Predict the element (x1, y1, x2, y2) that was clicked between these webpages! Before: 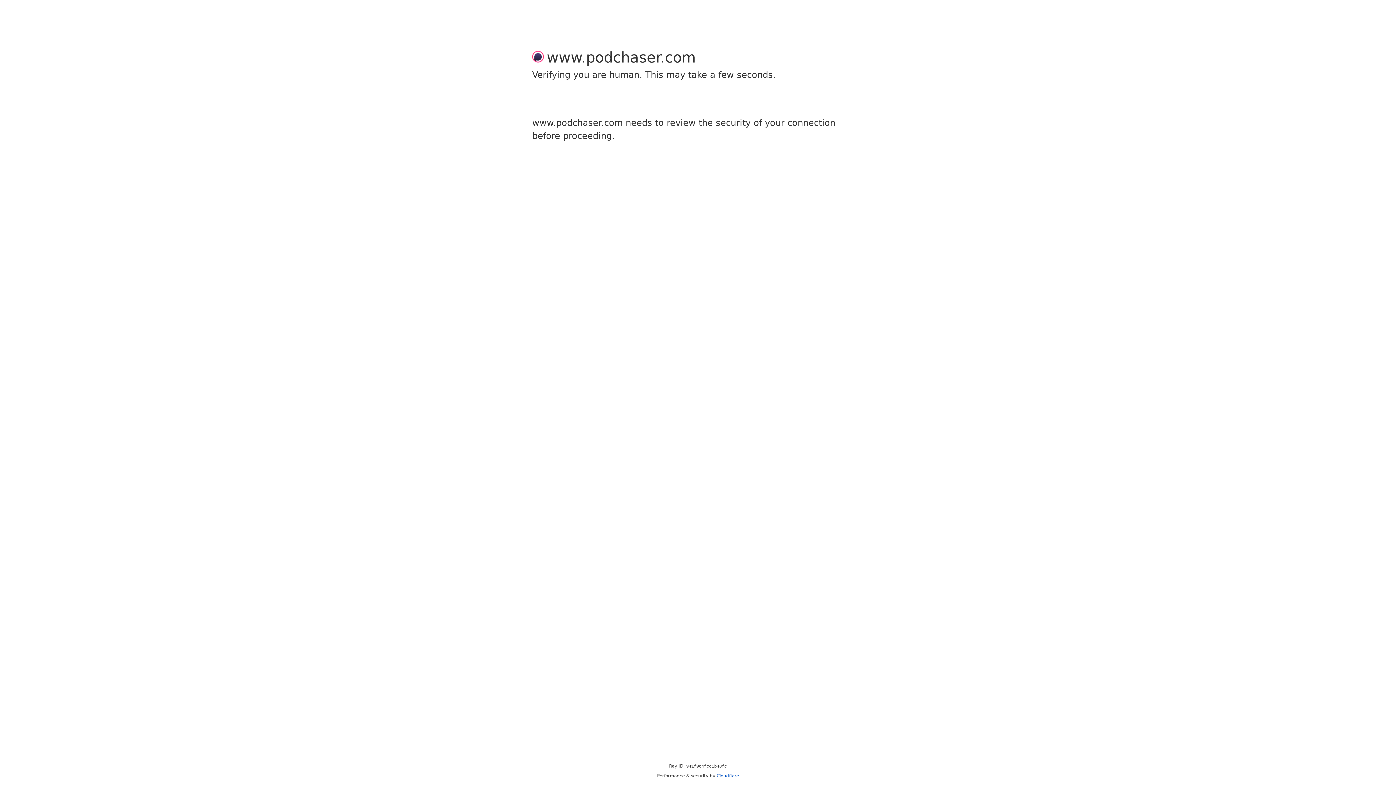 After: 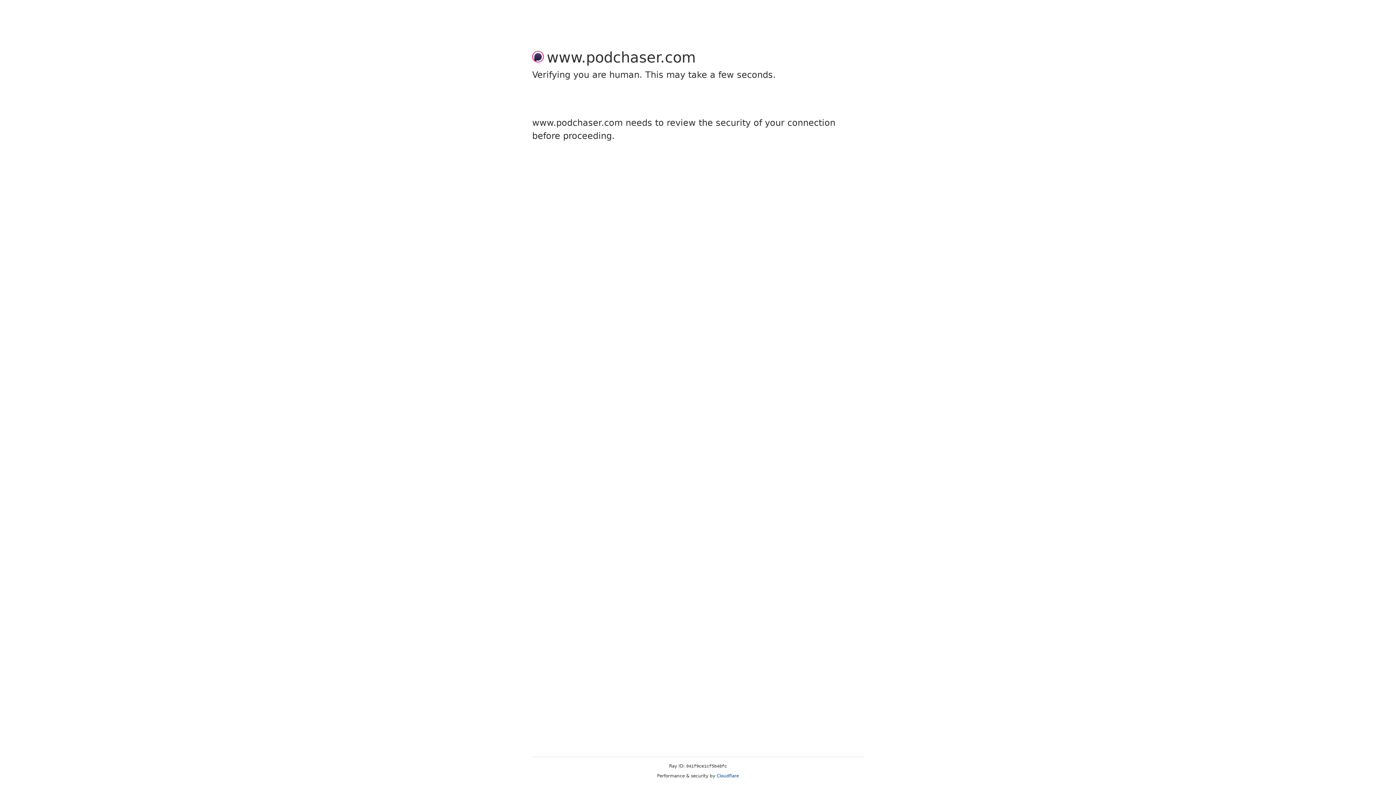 Action: bbox: (716, 773, 739, 778) label: Cloudflare